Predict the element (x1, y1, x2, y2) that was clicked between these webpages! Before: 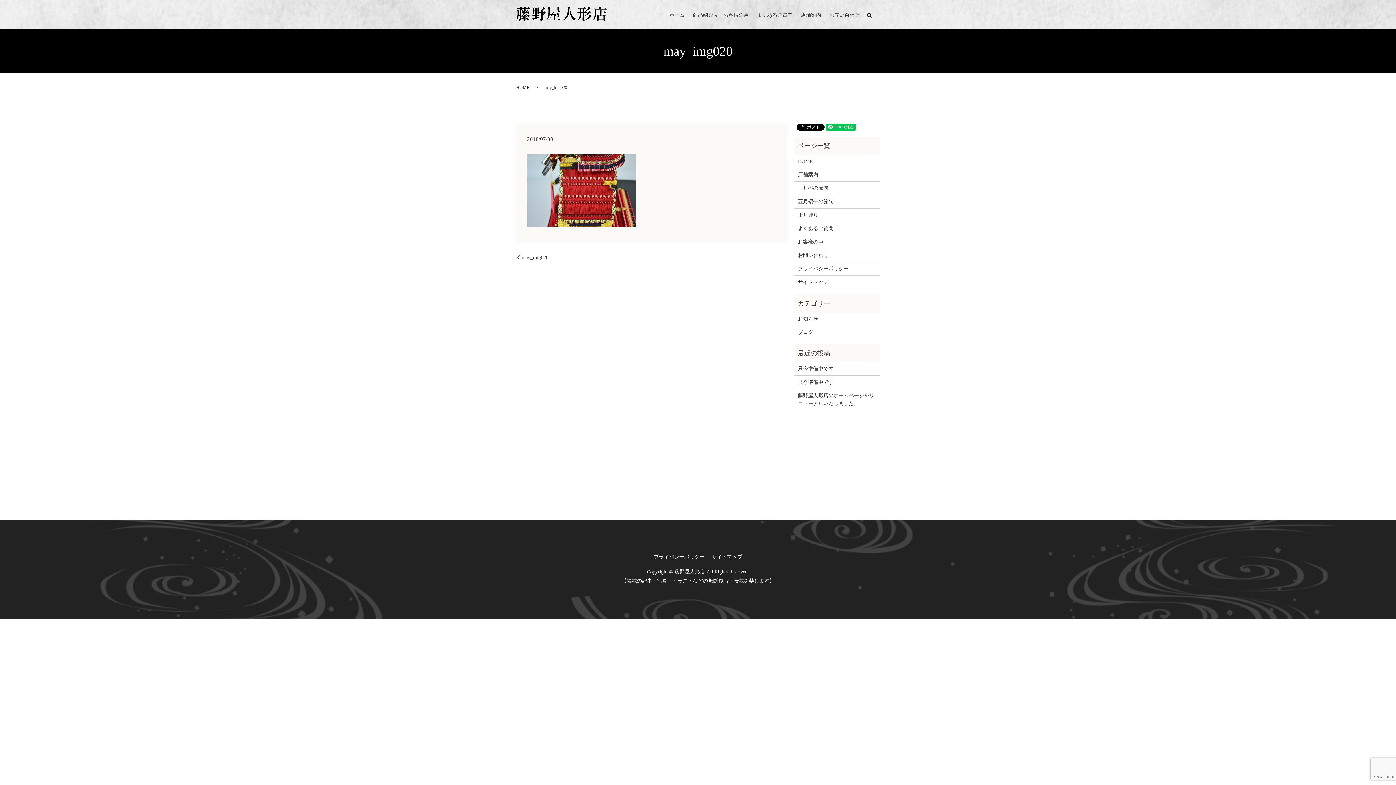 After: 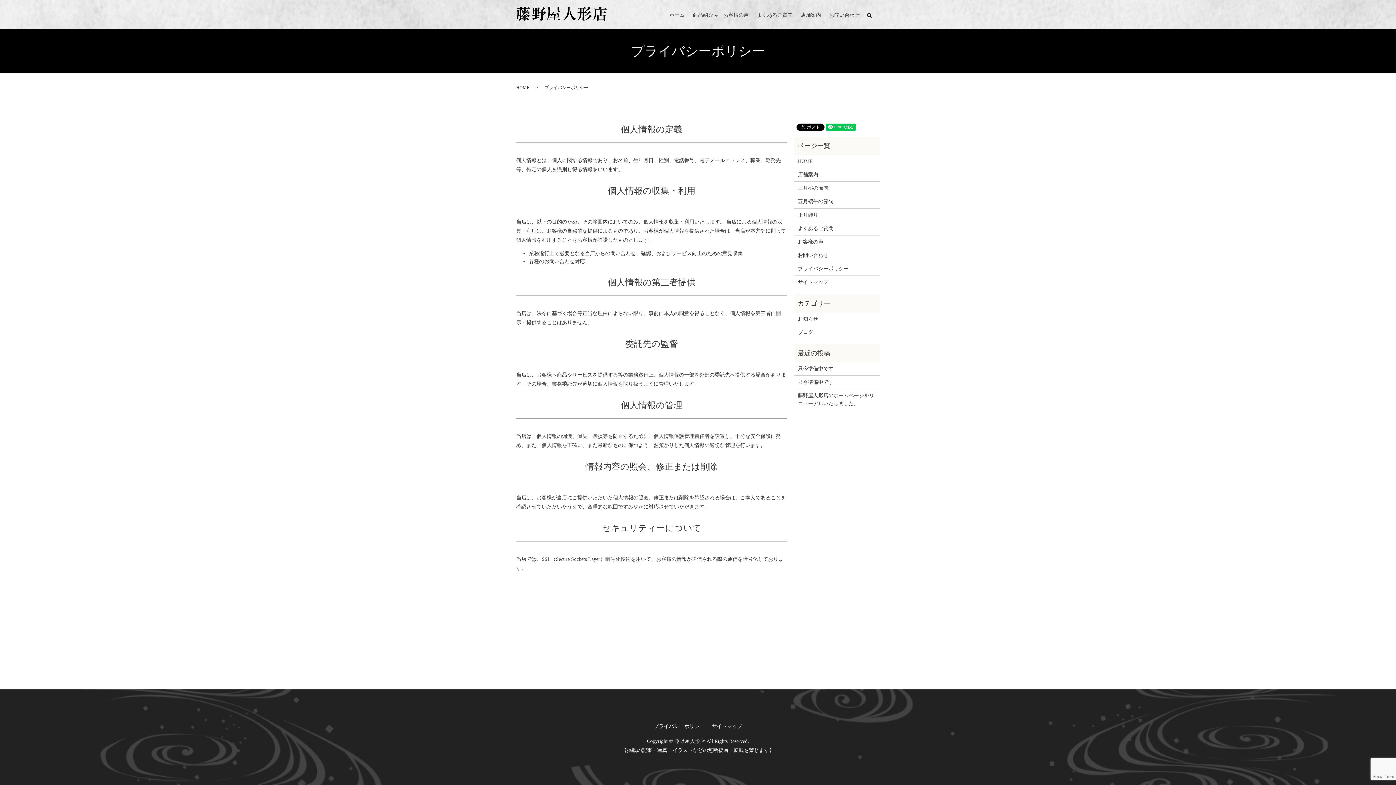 Action: bbox: (652, 551, 706, 562) label: プライバシーポリシー